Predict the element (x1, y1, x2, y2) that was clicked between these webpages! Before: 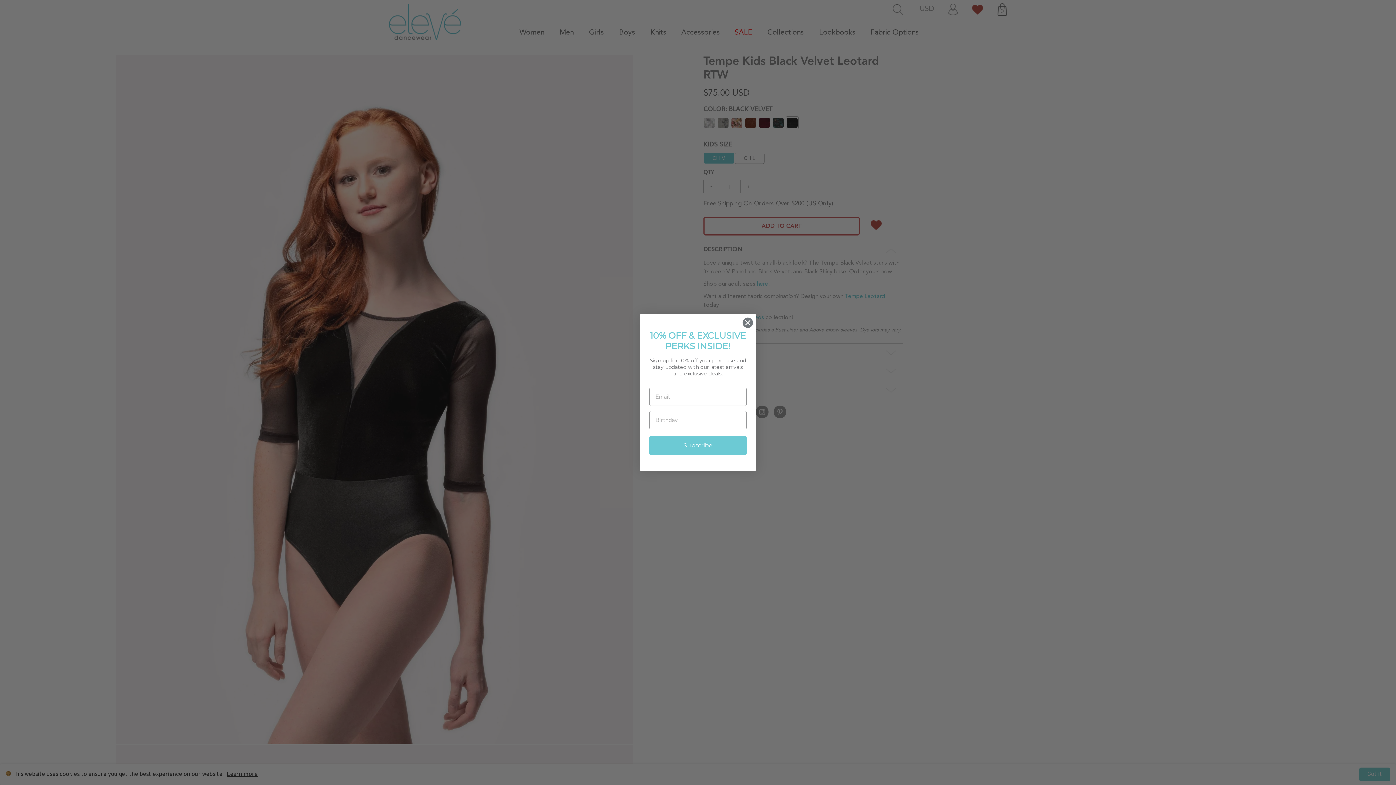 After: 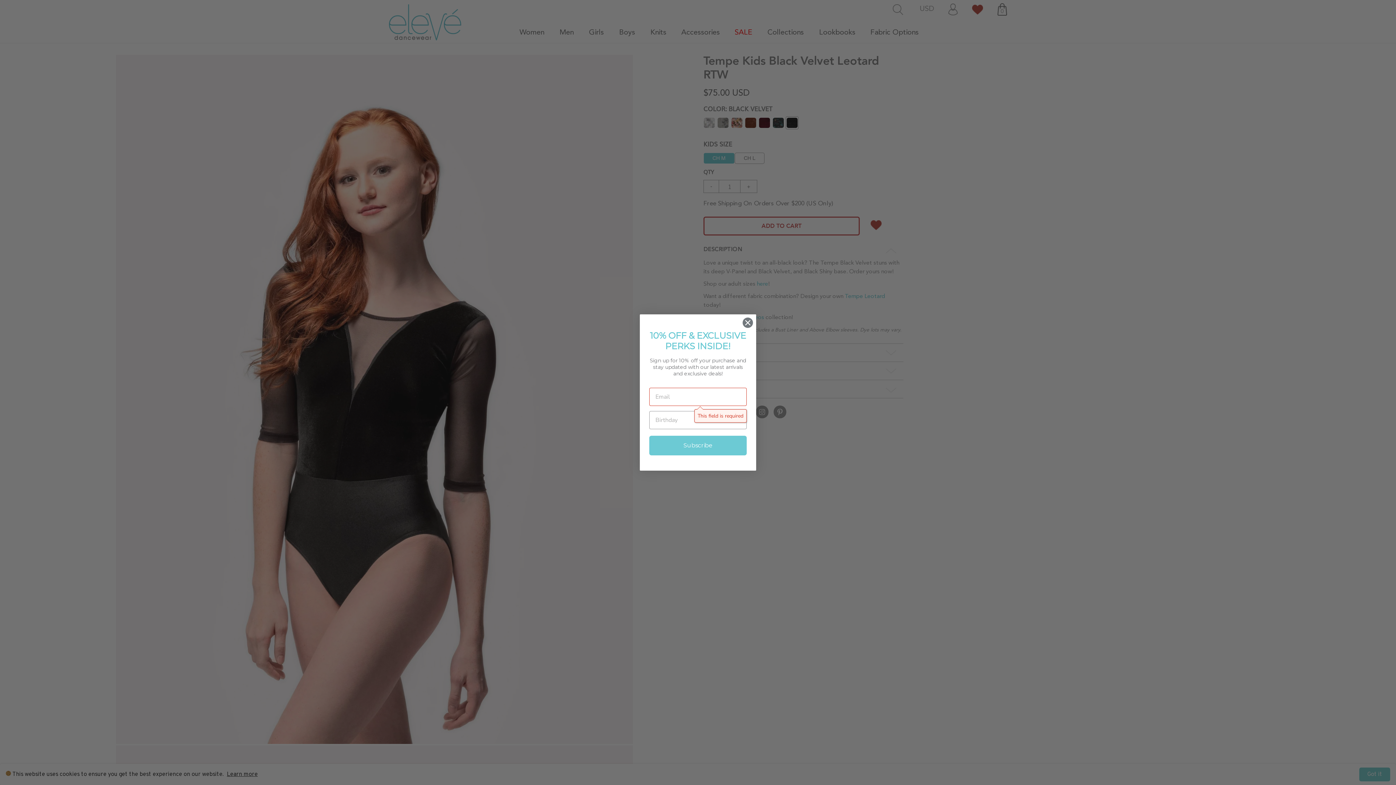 Action: label: Subscribe bbox: (649, 457, 746, 477)